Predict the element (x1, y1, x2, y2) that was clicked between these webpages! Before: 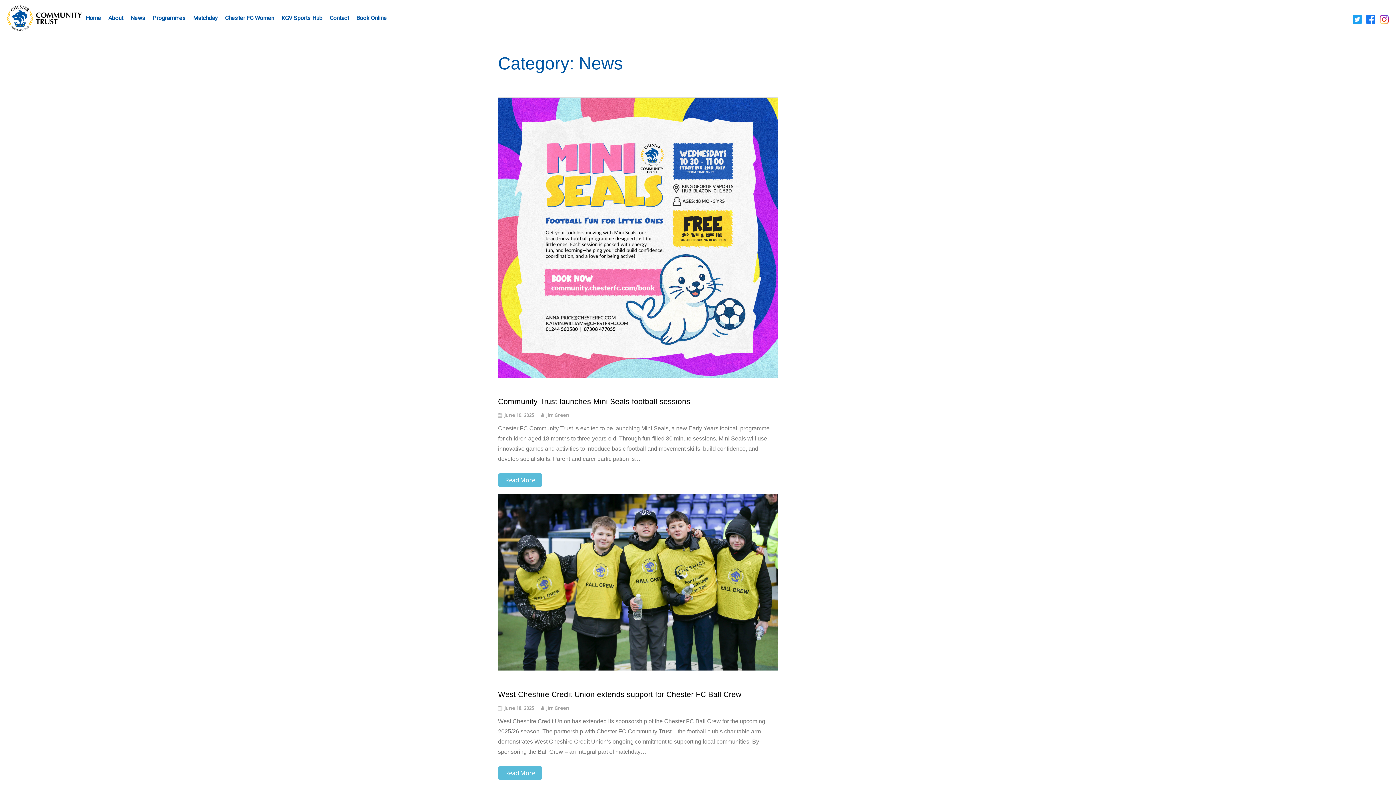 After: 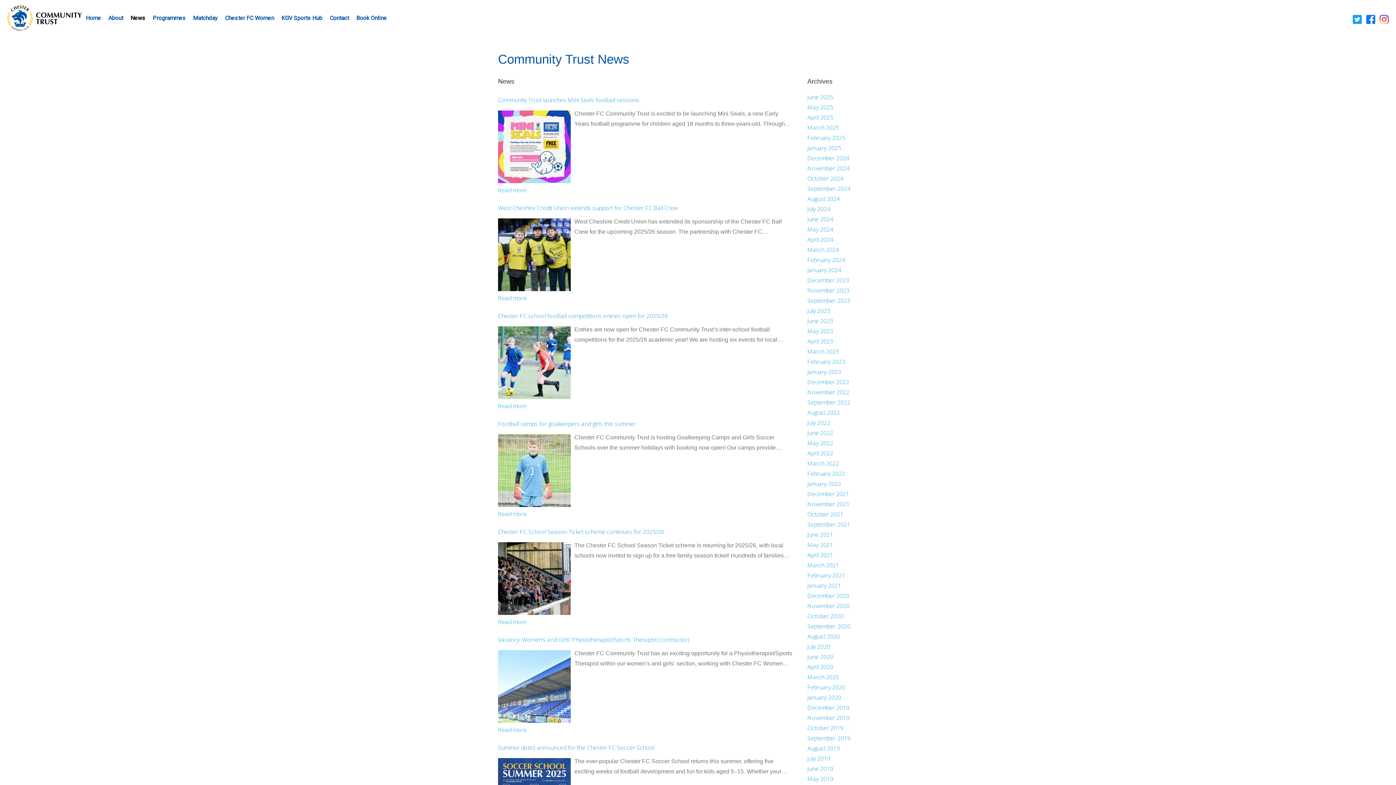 Action: label: News bbox: (126, 9, 149, 26)